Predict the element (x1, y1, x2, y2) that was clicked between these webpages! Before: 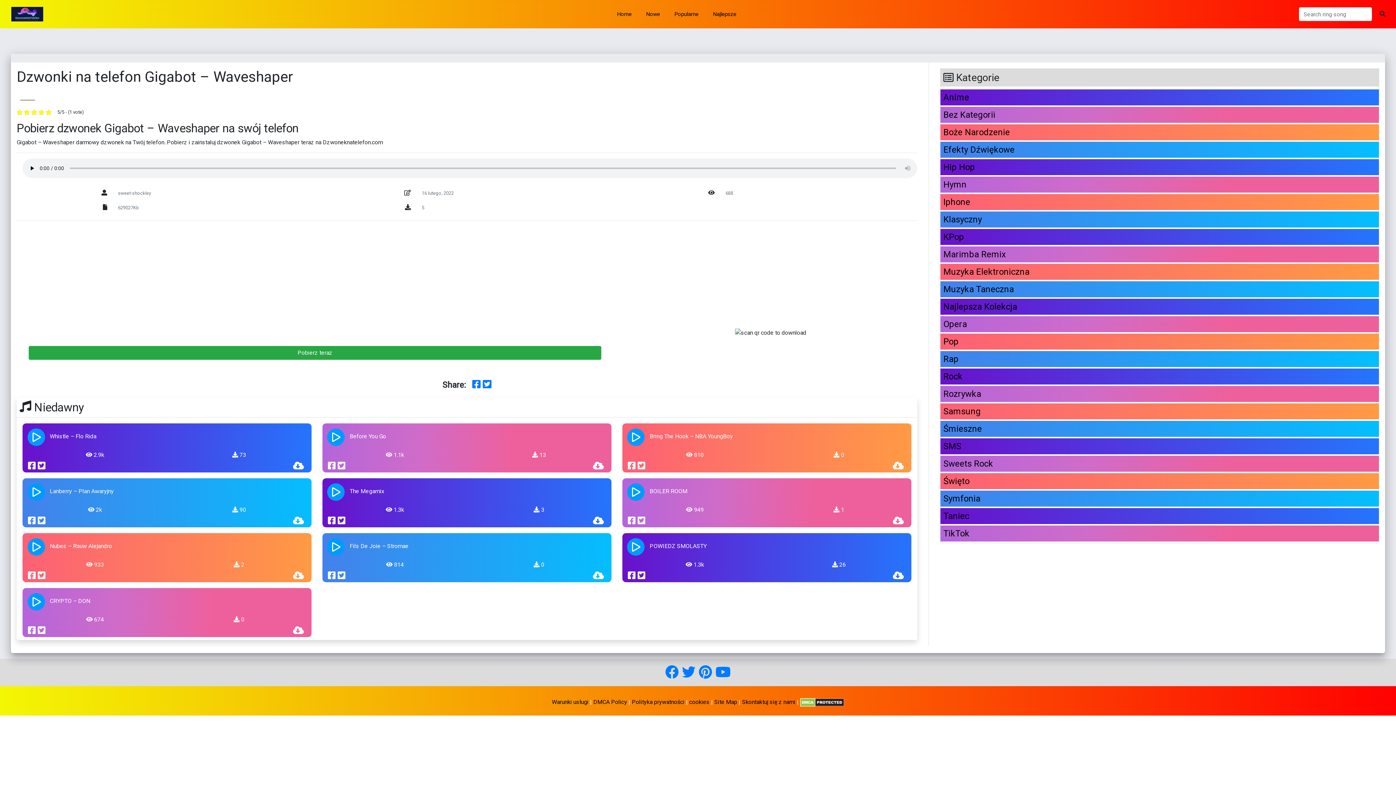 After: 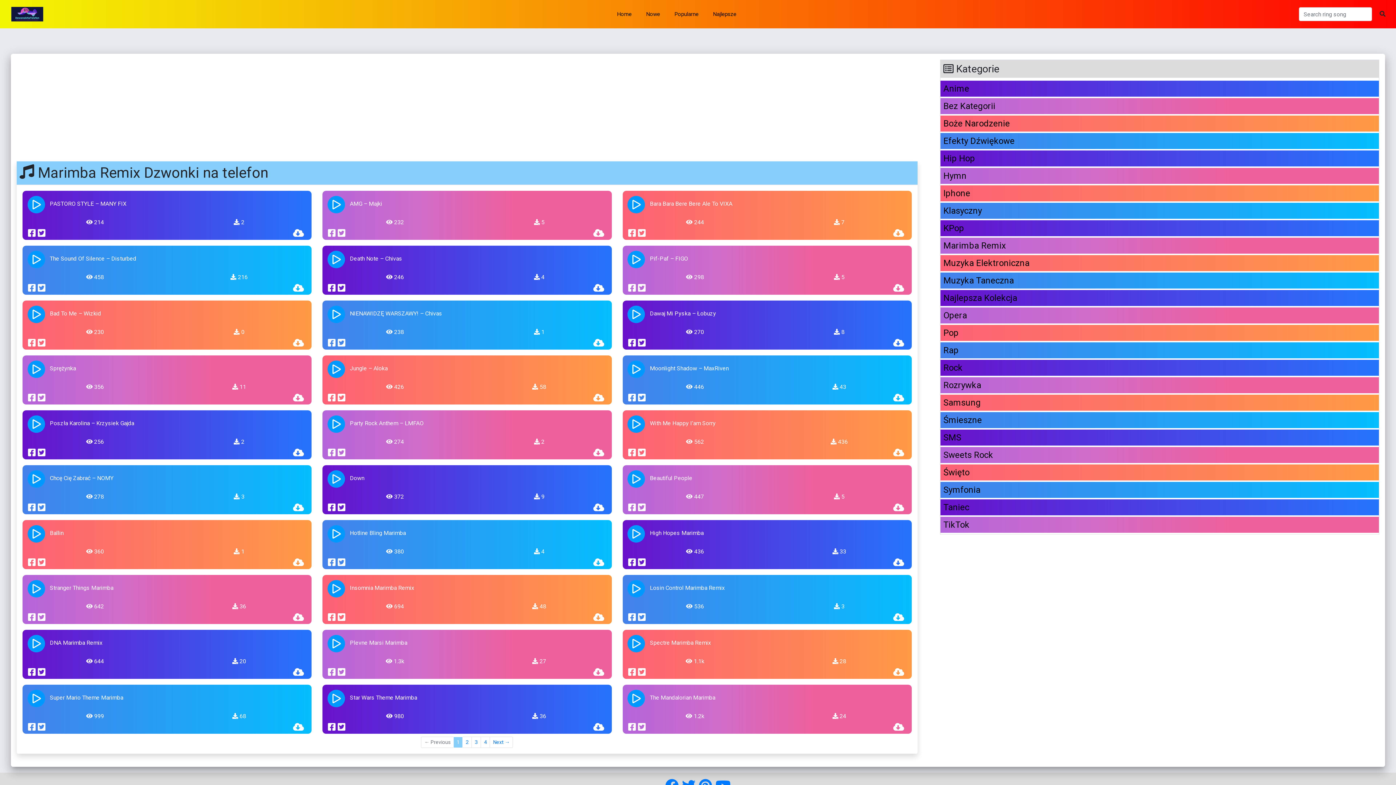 Action: label: Marimba Remix bbox: (943, 249, 1006, 259)